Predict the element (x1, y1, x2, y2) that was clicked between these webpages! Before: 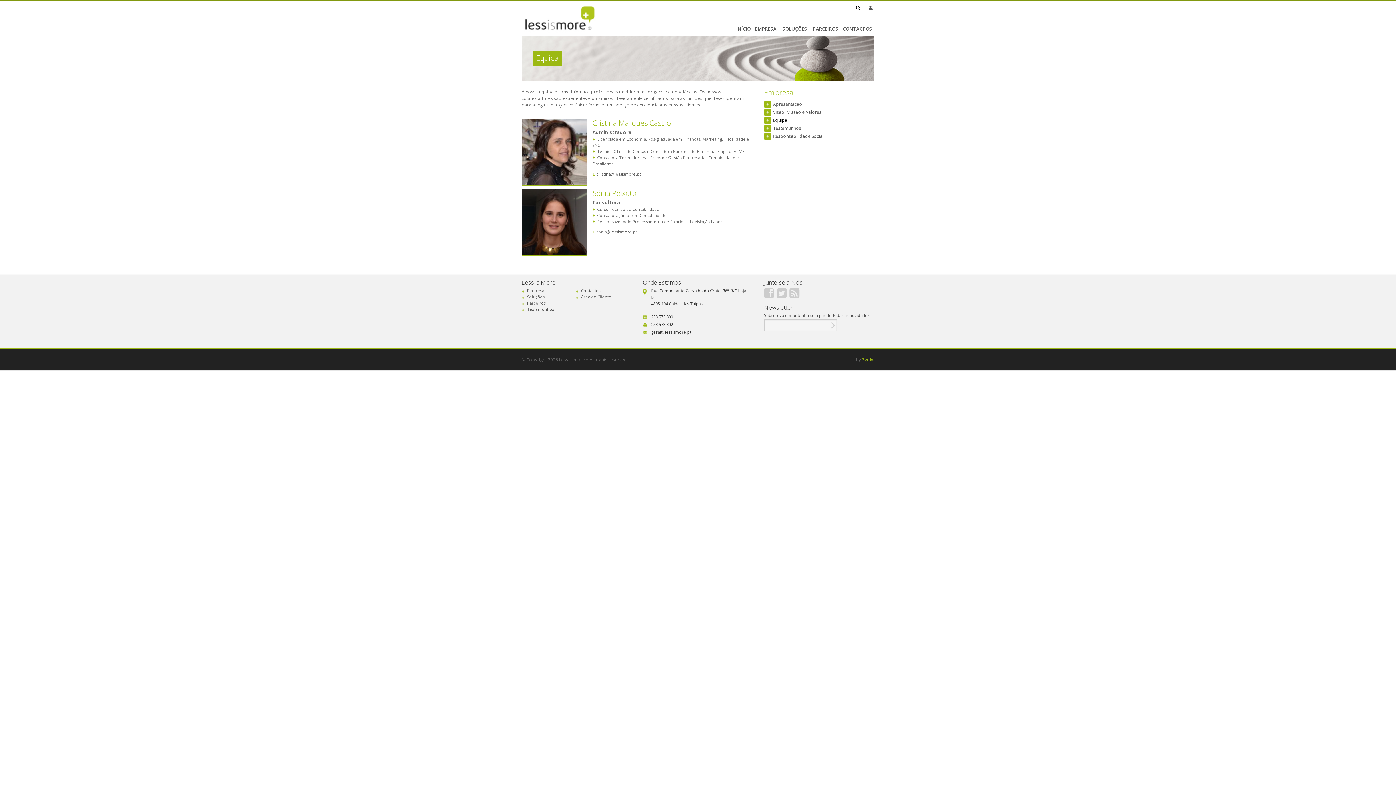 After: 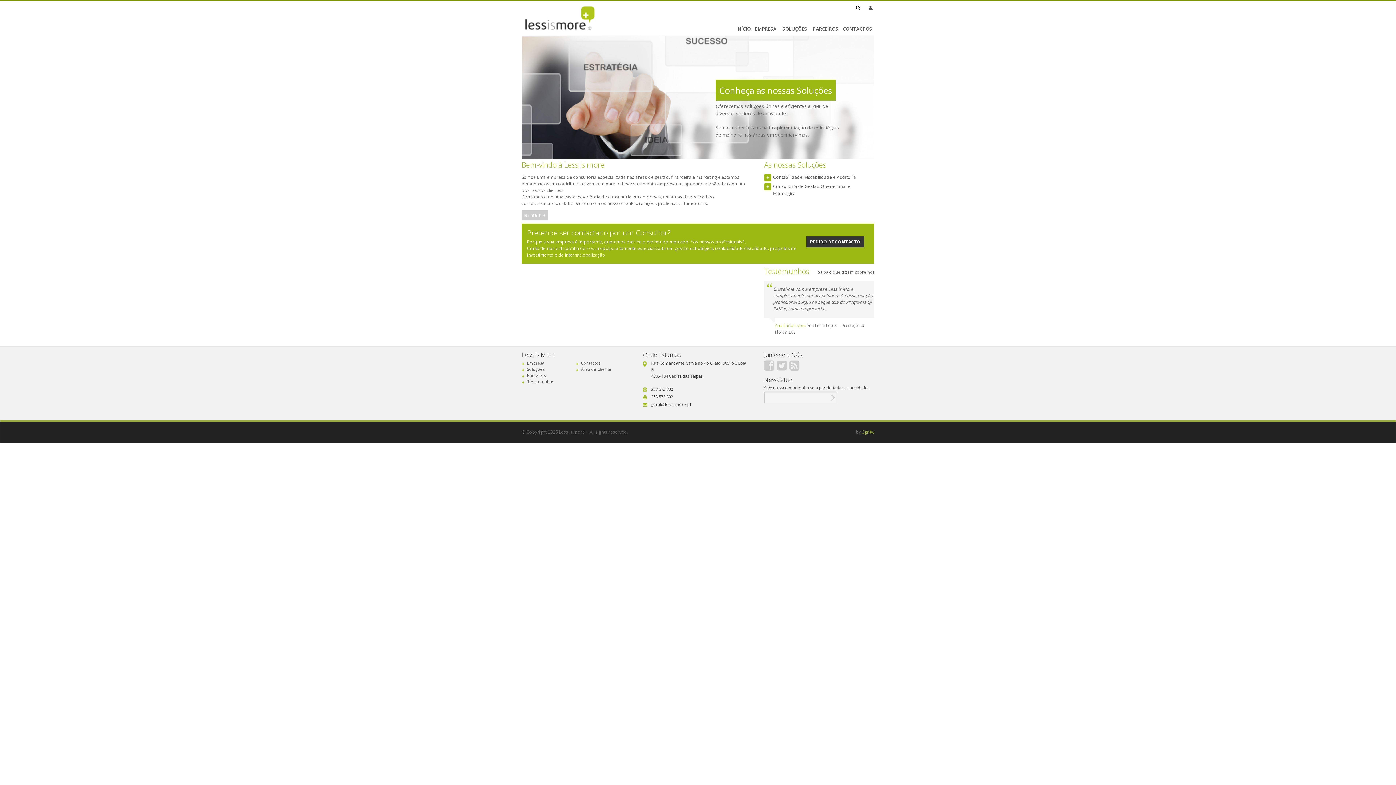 Action: bbox: (521, 28, 601, 34)